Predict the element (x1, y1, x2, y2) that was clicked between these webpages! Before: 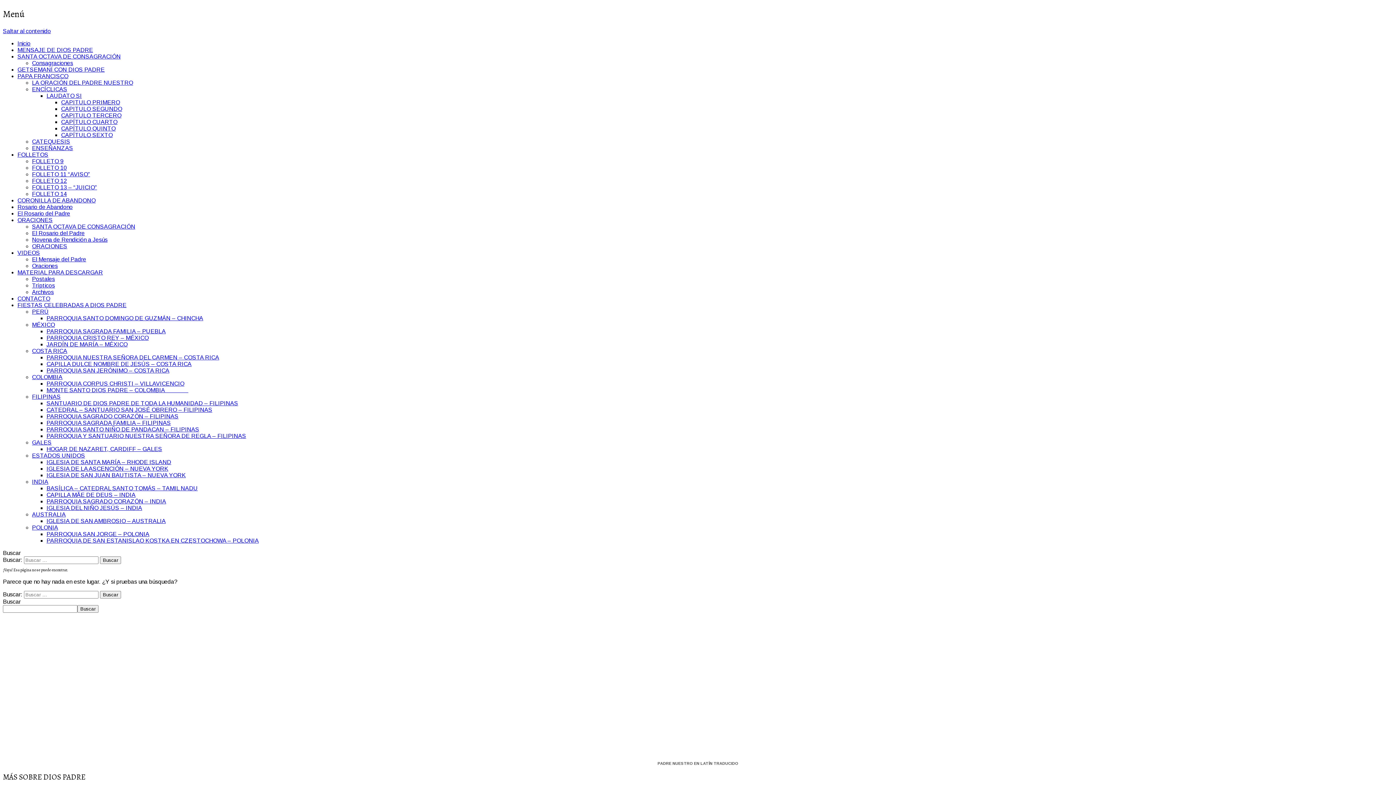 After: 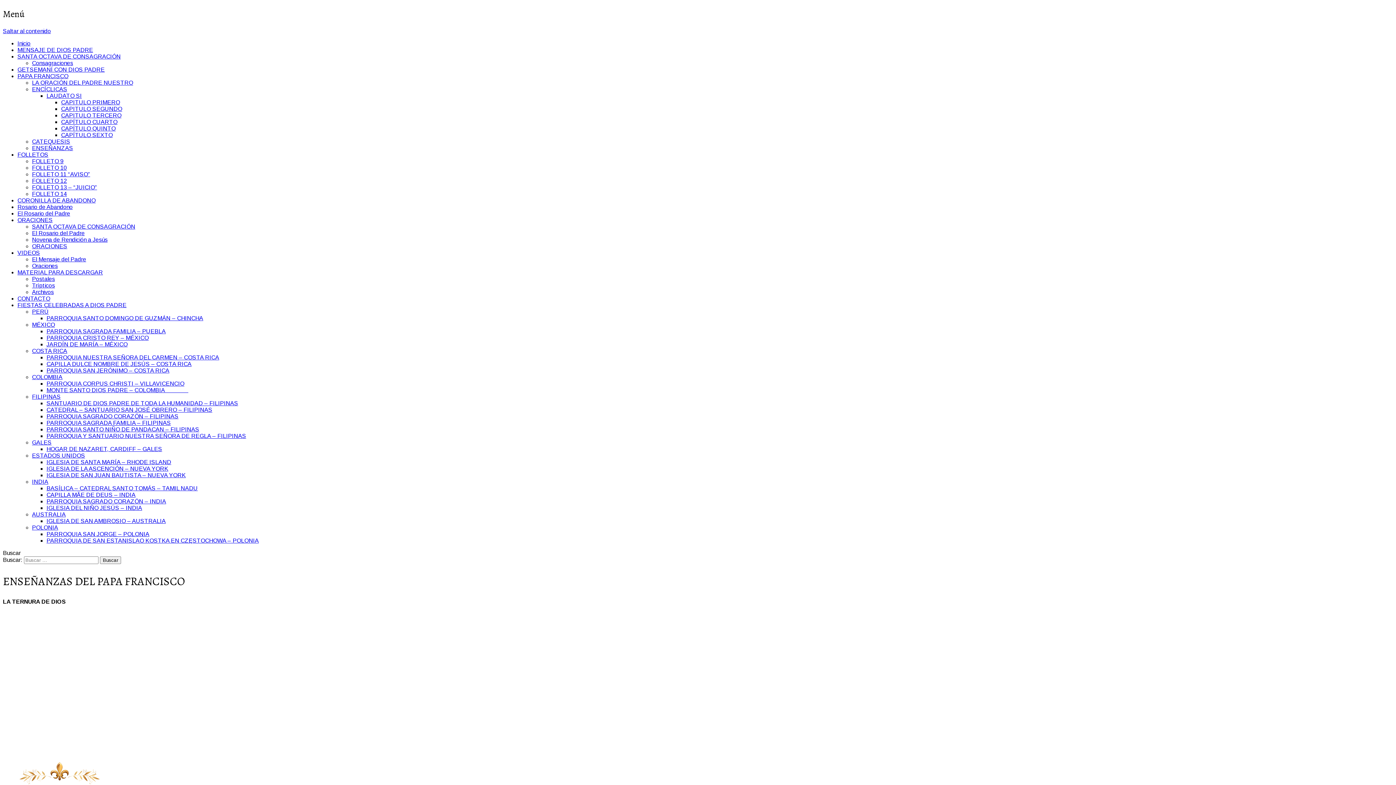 Action: bbox: (32, 145, 73, 151) label: ENSEÑANZAS